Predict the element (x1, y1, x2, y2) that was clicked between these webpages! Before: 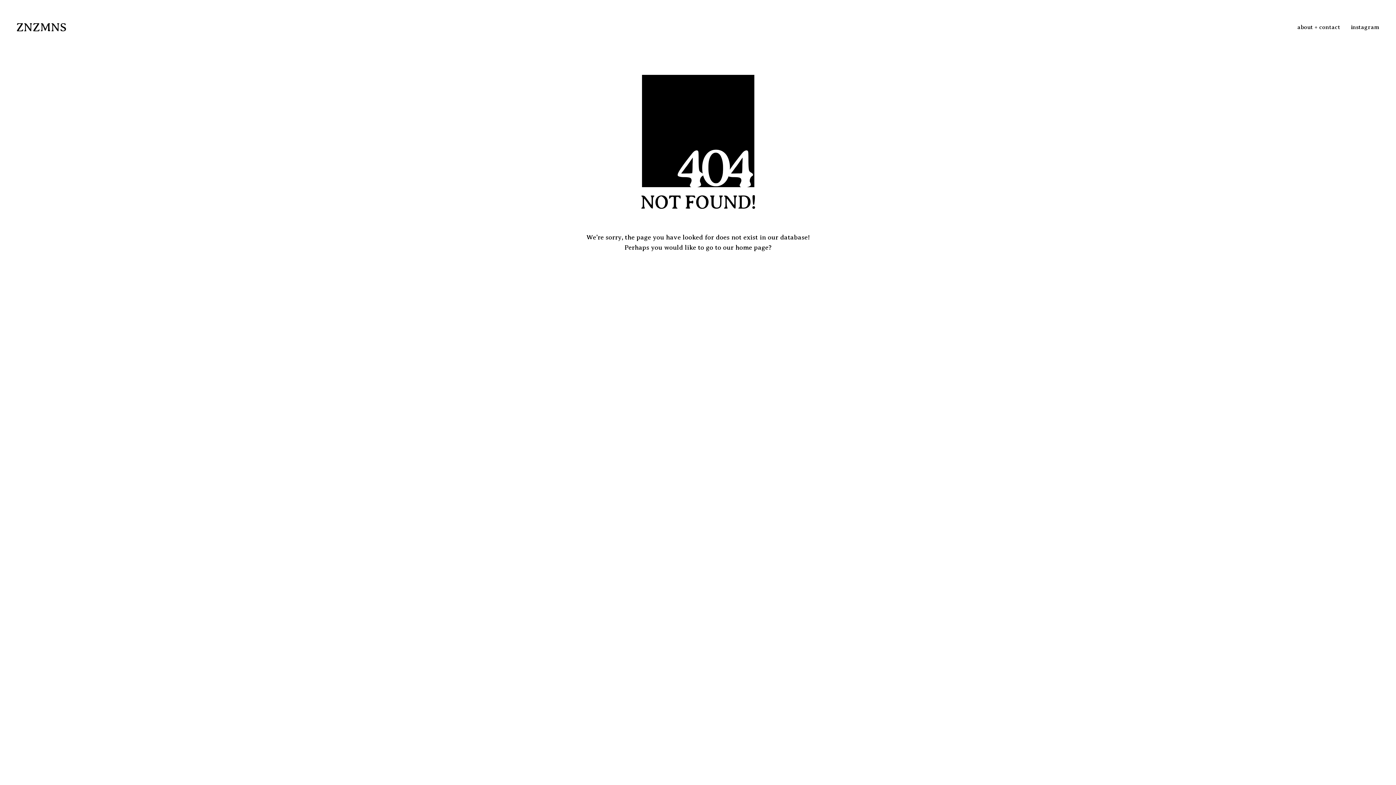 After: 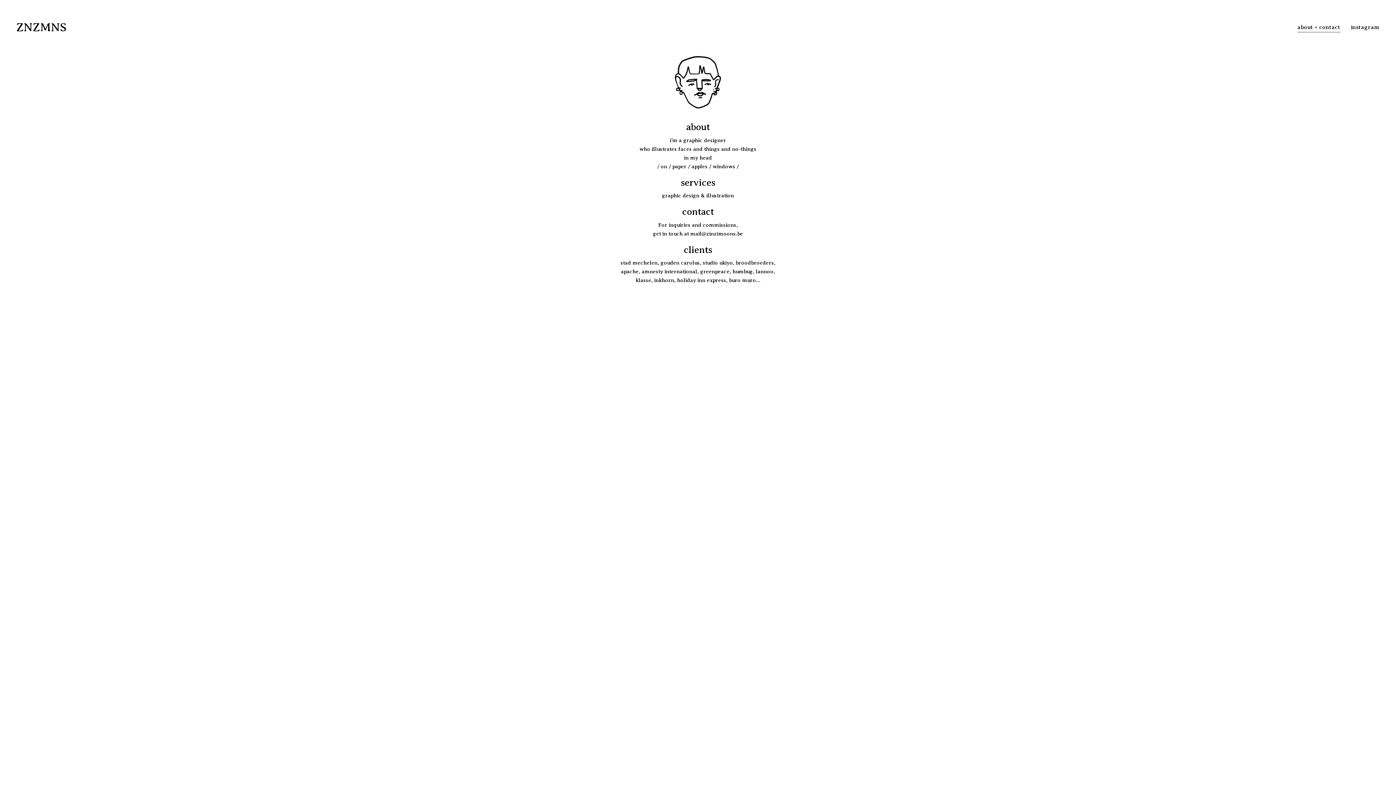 Action: label: about + contact bbox: (1297, 22, 1340, 32)